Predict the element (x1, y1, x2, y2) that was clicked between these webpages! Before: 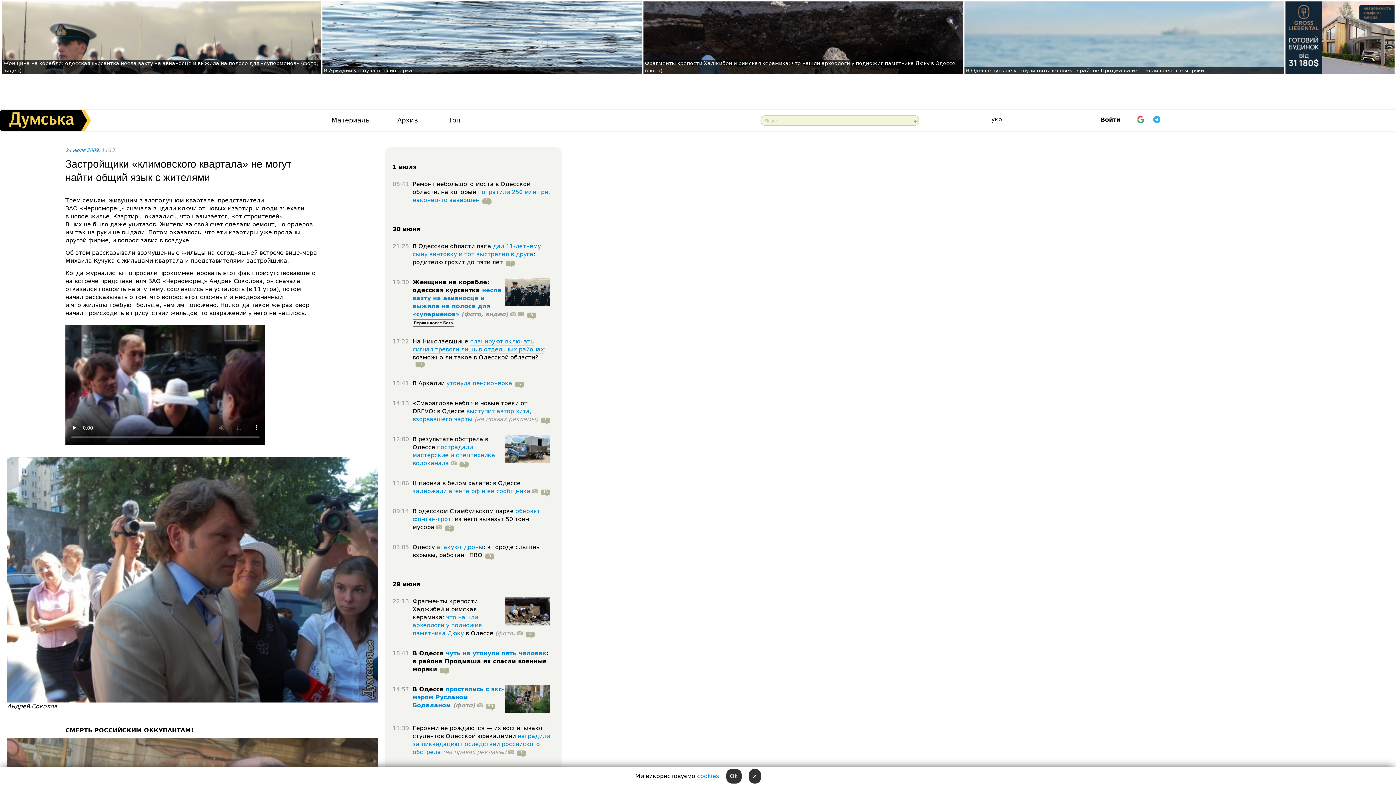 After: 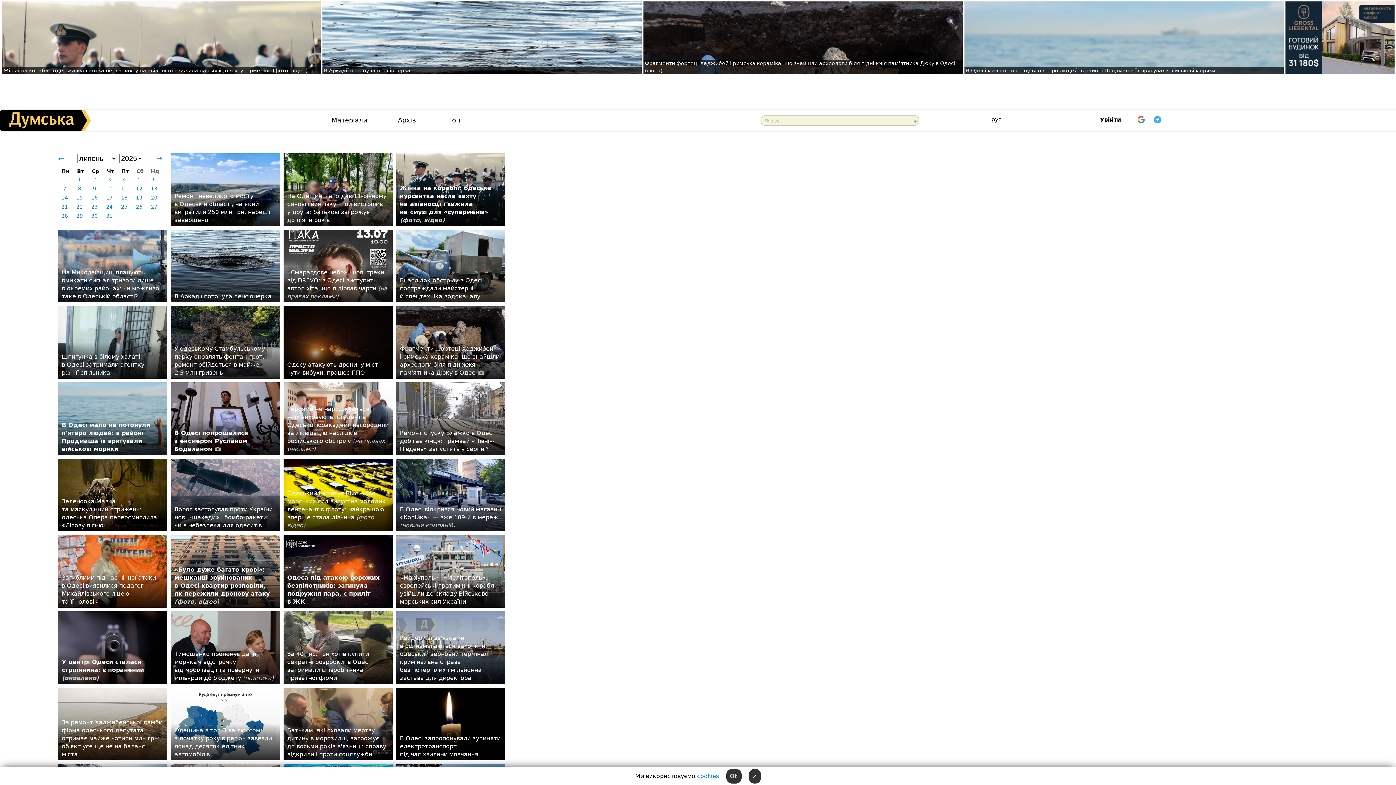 Action: label: Архив bbox: (397, 117, 418, 124)